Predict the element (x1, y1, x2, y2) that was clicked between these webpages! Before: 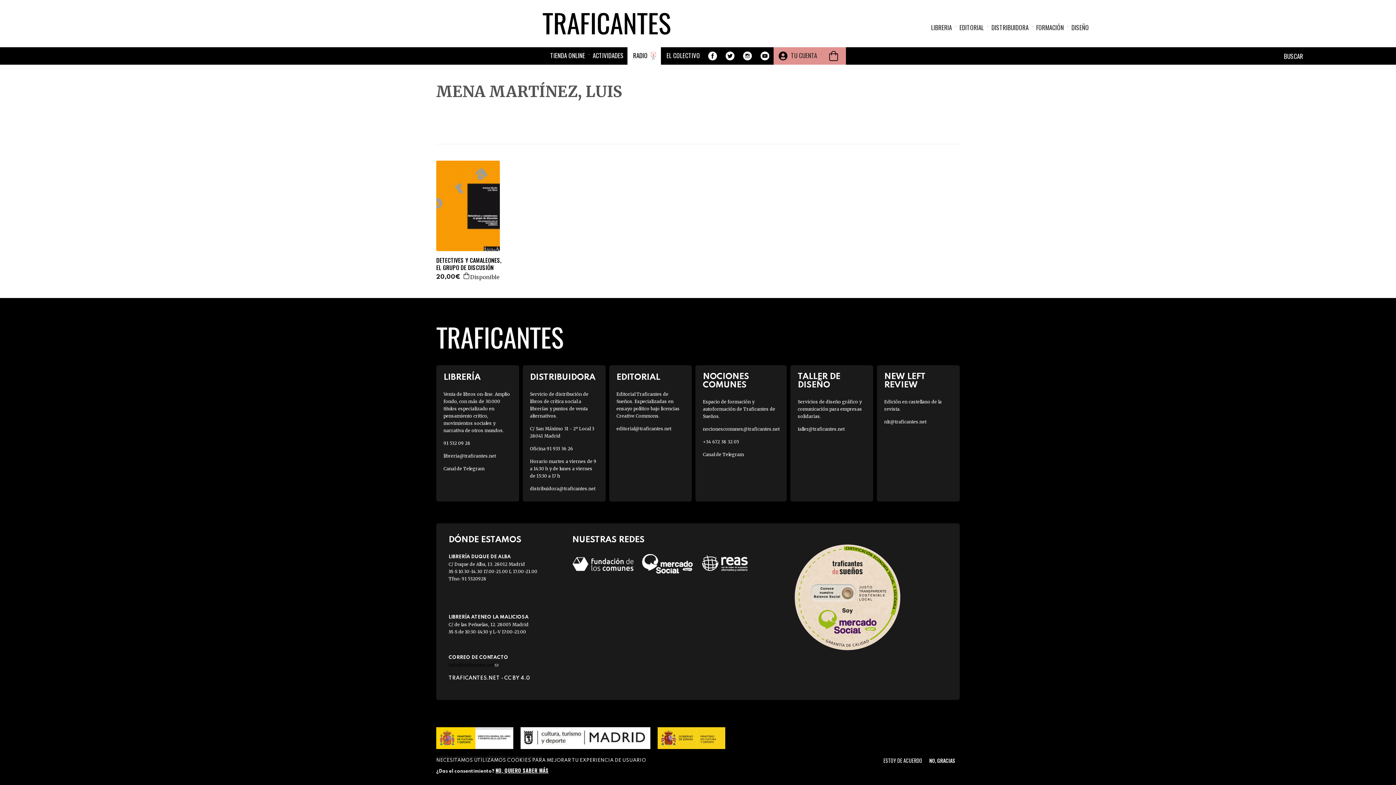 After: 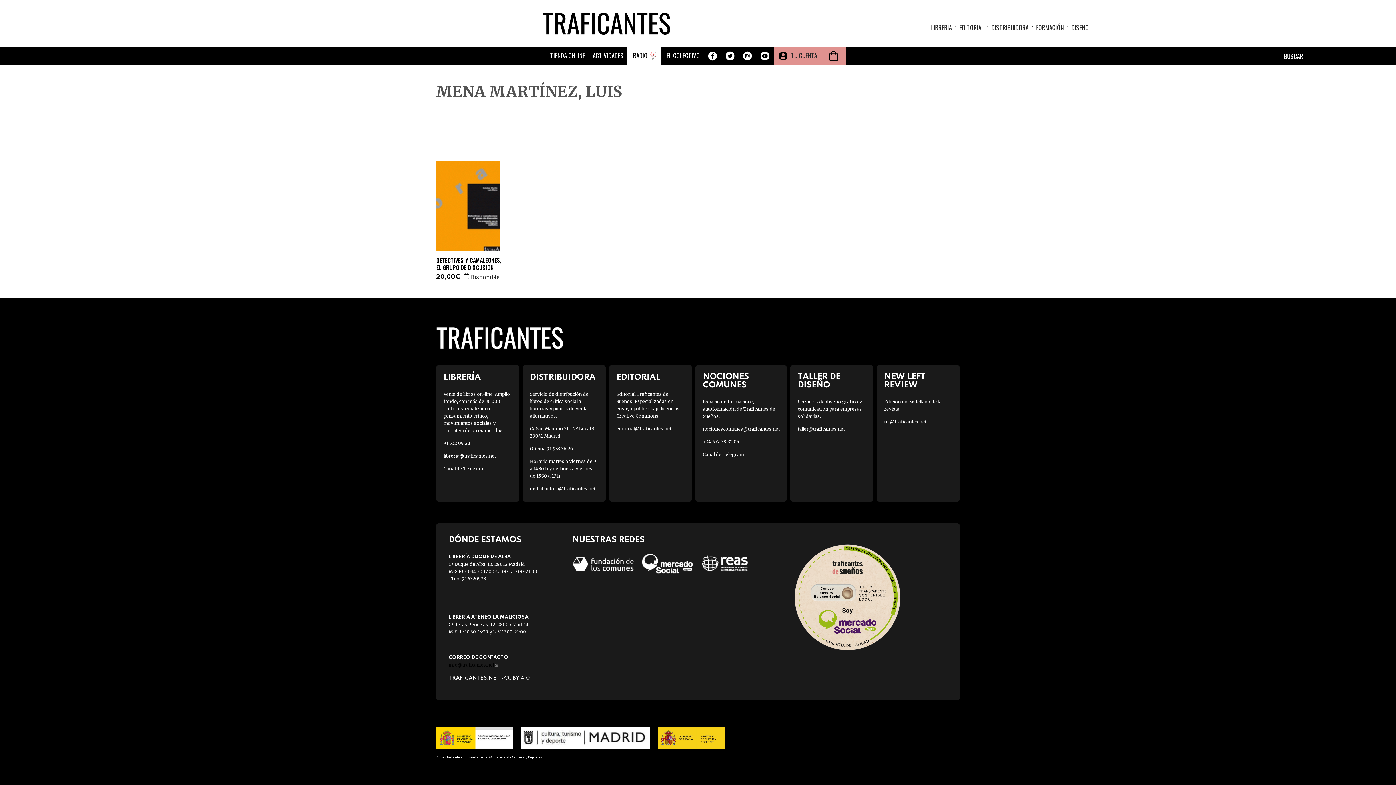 Action: label: NO, GRACIAS bbox: (926, 755, 958, 766)